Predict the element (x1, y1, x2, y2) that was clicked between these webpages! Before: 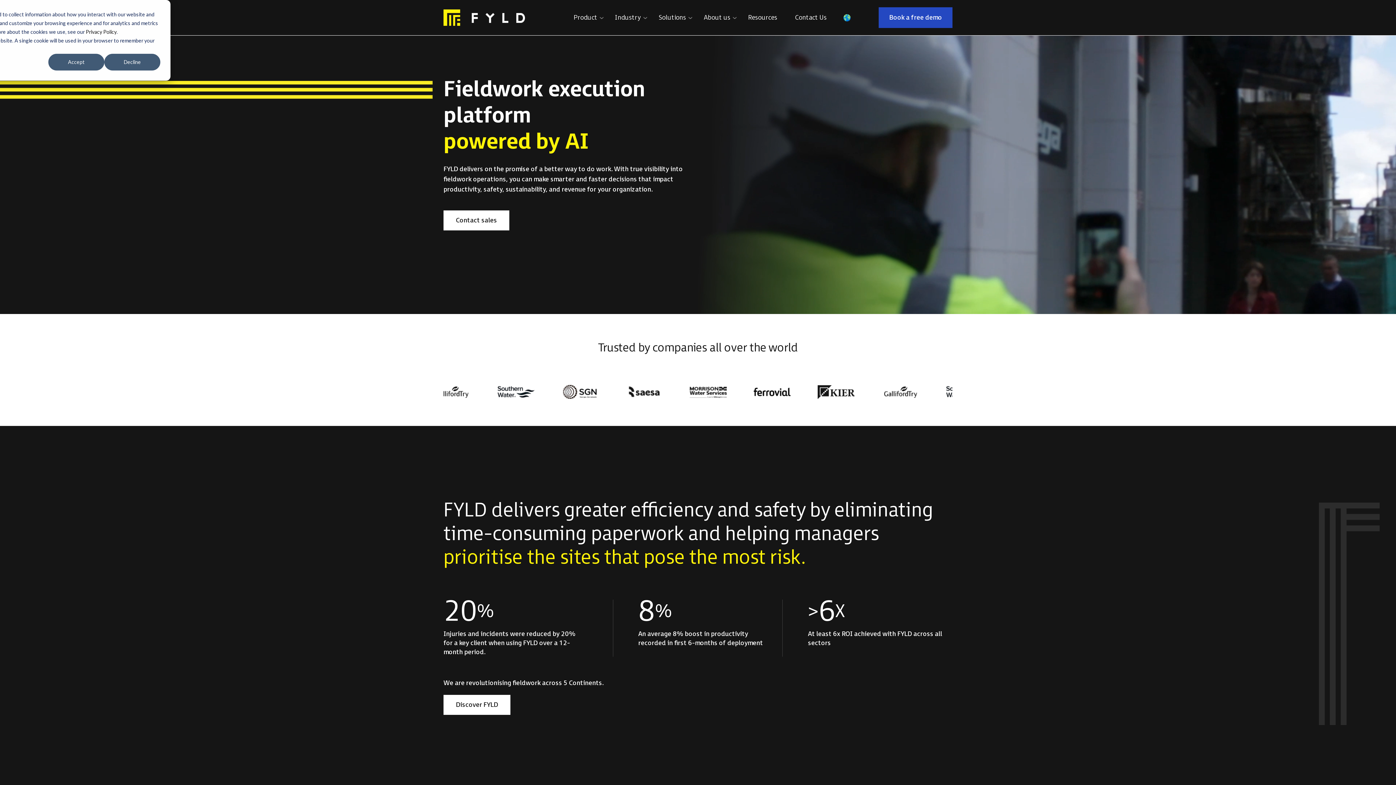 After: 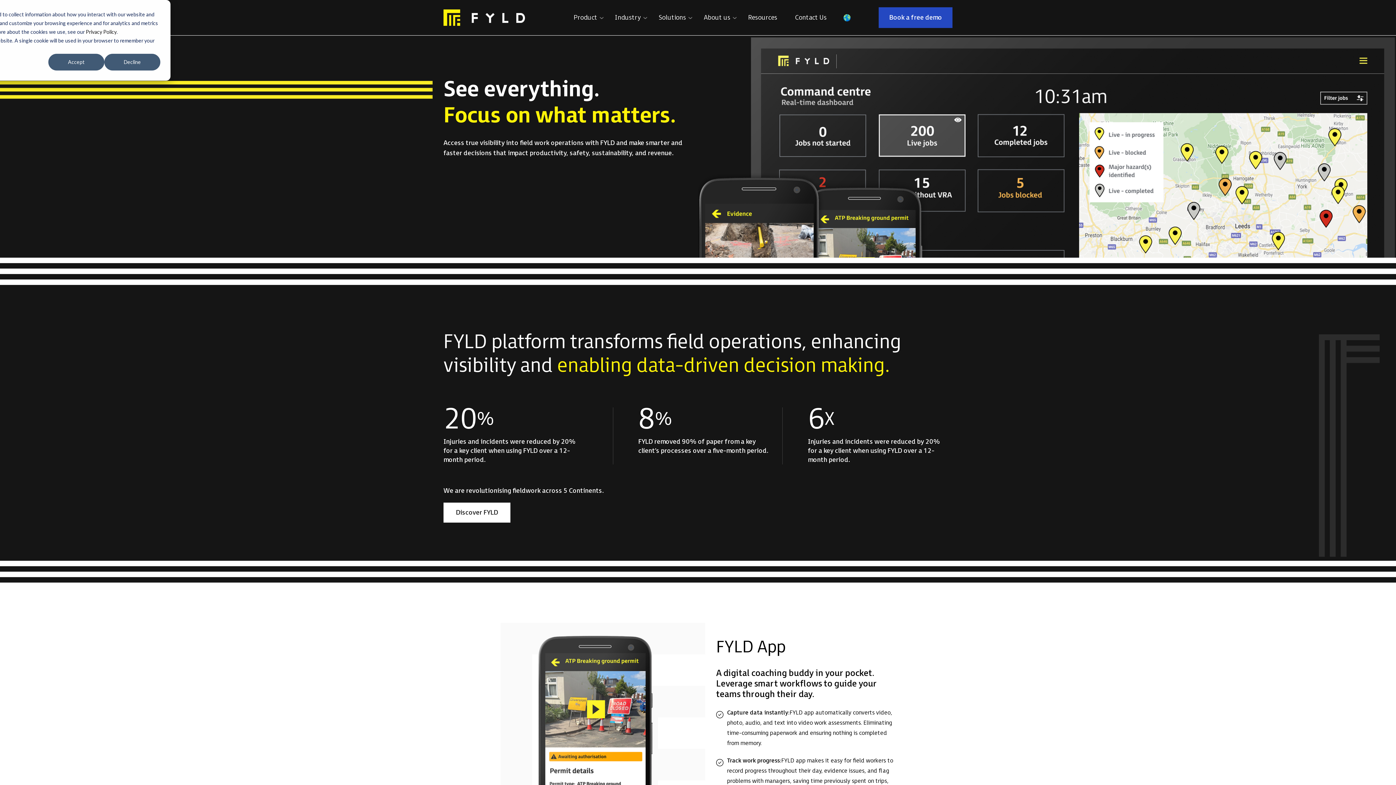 Action: label: Product bbox: (570, 9, 601, 25)